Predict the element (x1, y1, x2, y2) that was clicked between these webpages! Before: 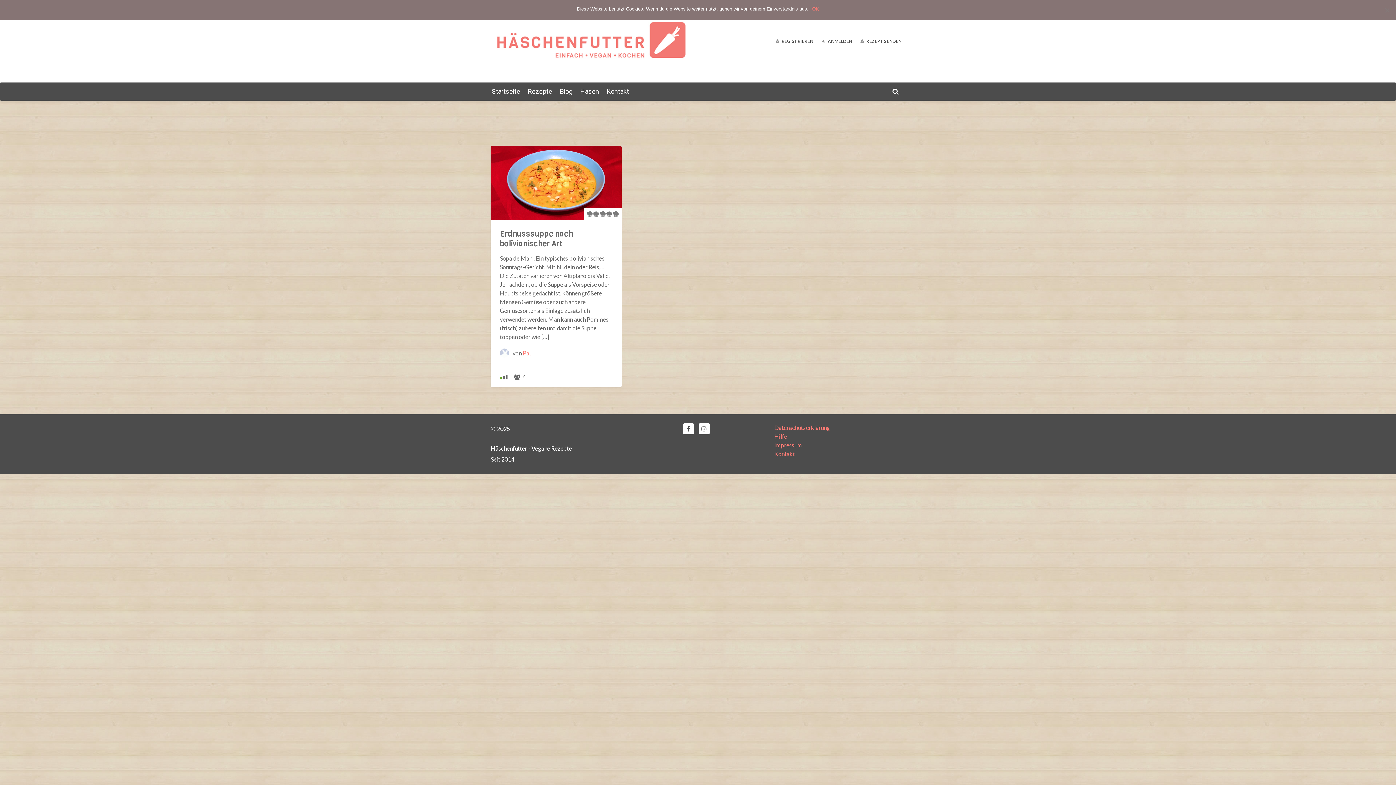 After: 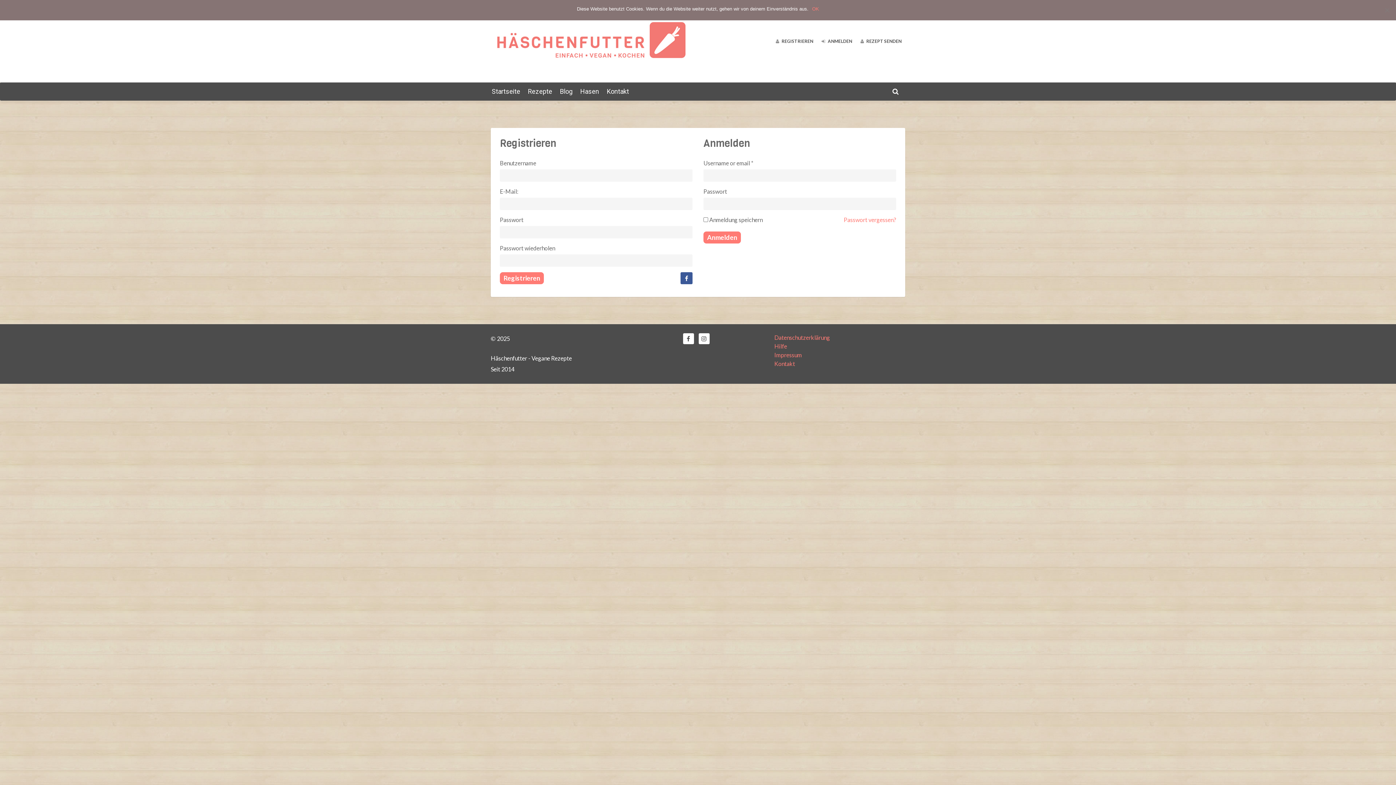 Action: bbox: (818, 35, 856, 47) label:  ANMELDEN